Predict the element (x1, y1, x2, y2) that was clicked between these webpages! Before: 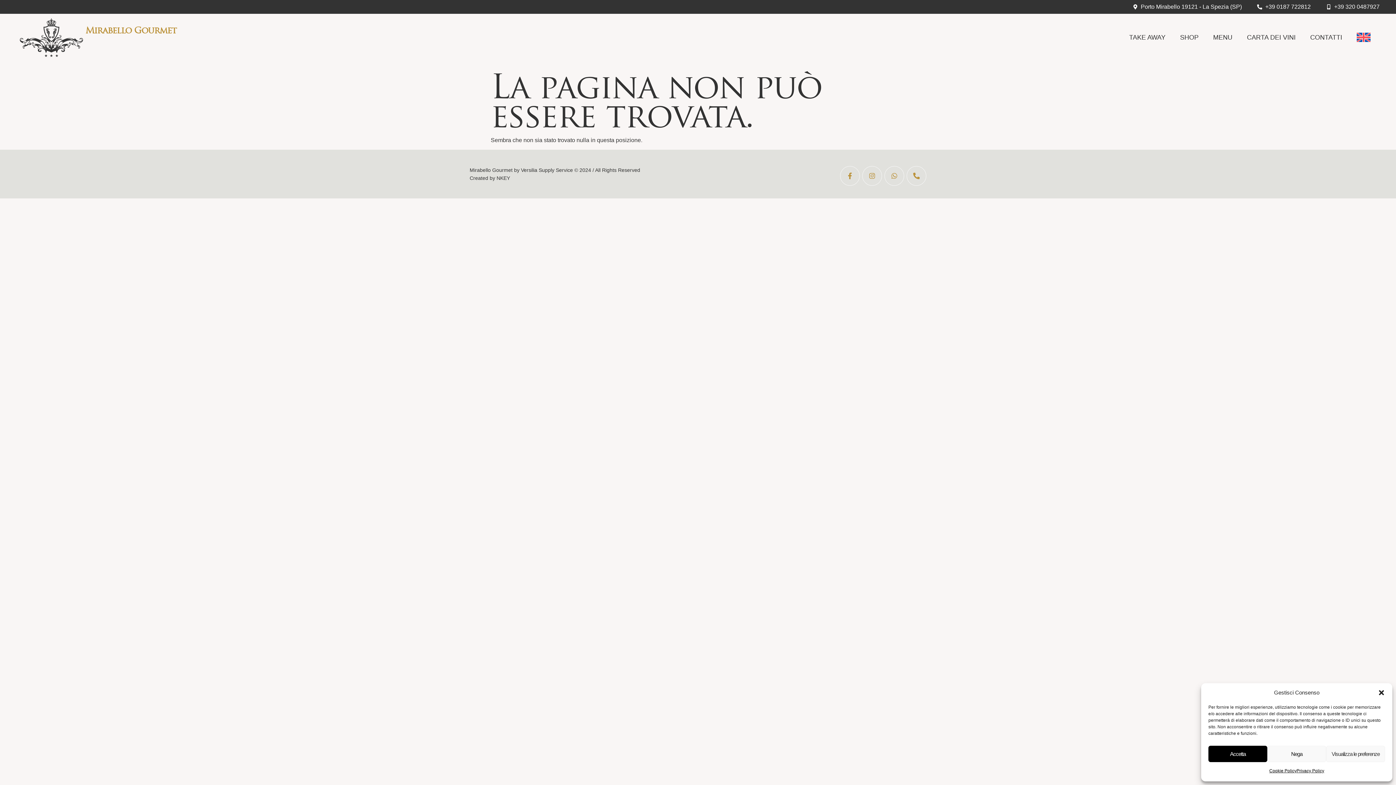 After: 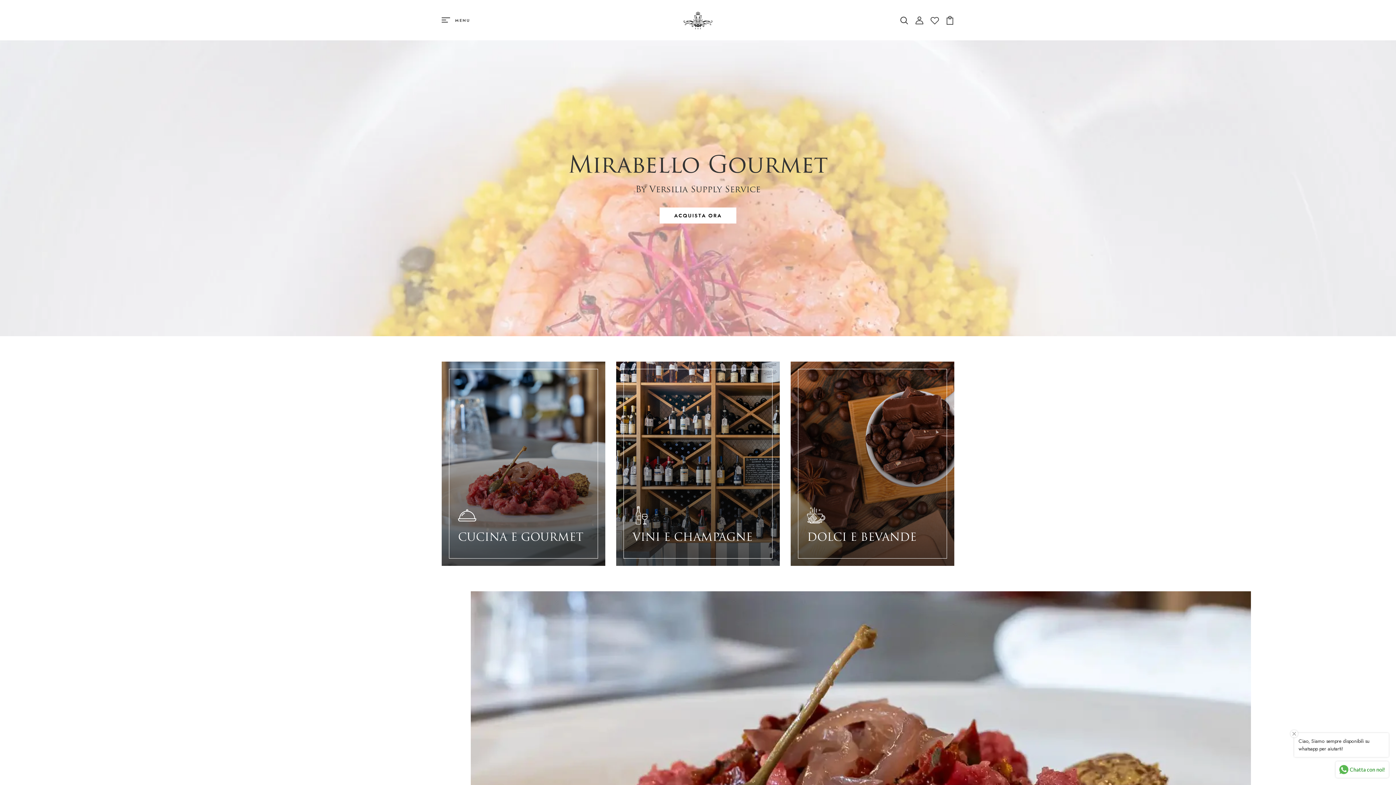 Action: label: SHOP bbox: (1173, 28, 1206, 46)